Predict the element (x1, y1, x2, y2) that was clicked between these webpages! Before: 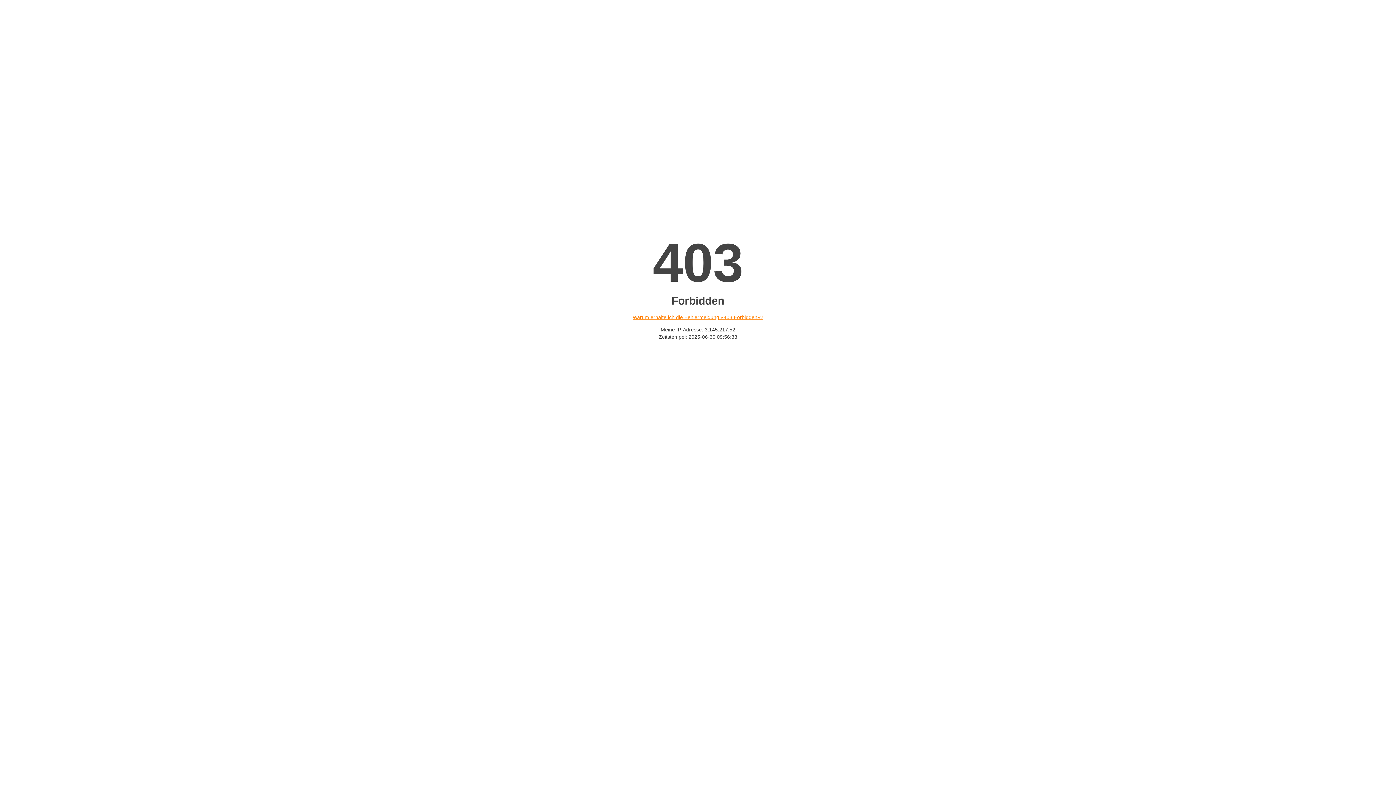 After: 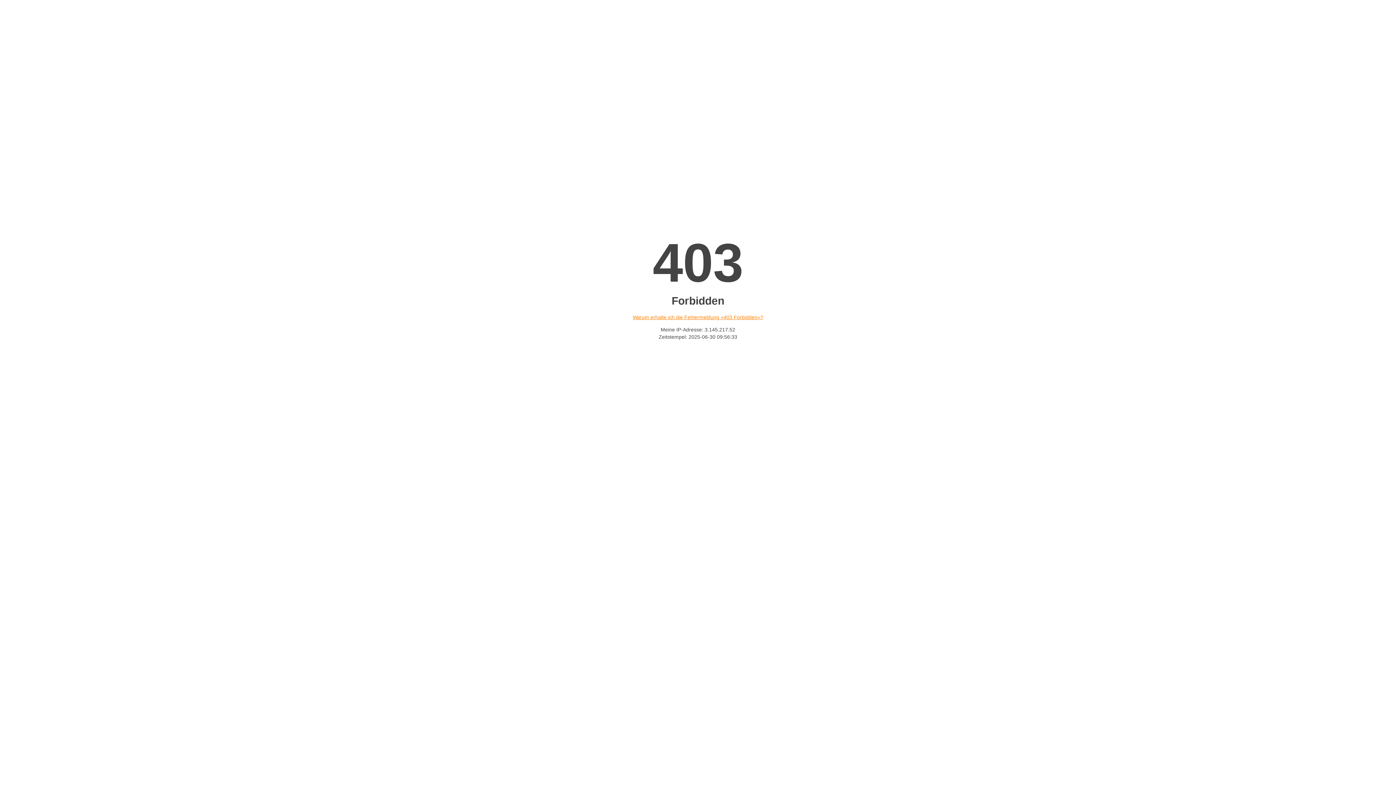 Action: label: Warum erhalte ich die Fehlermeldung «403 Forbidden»? bbox: (632, 314, 763, 320)